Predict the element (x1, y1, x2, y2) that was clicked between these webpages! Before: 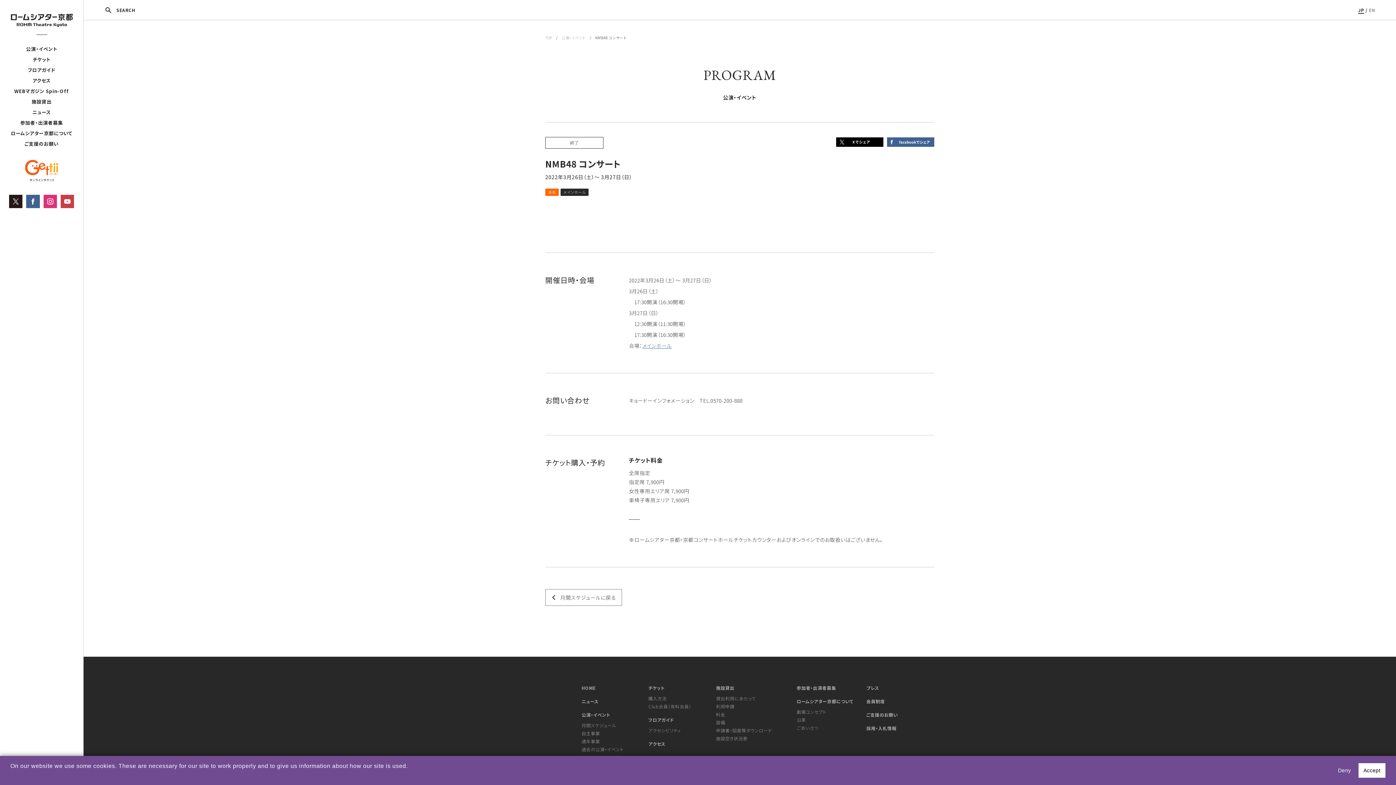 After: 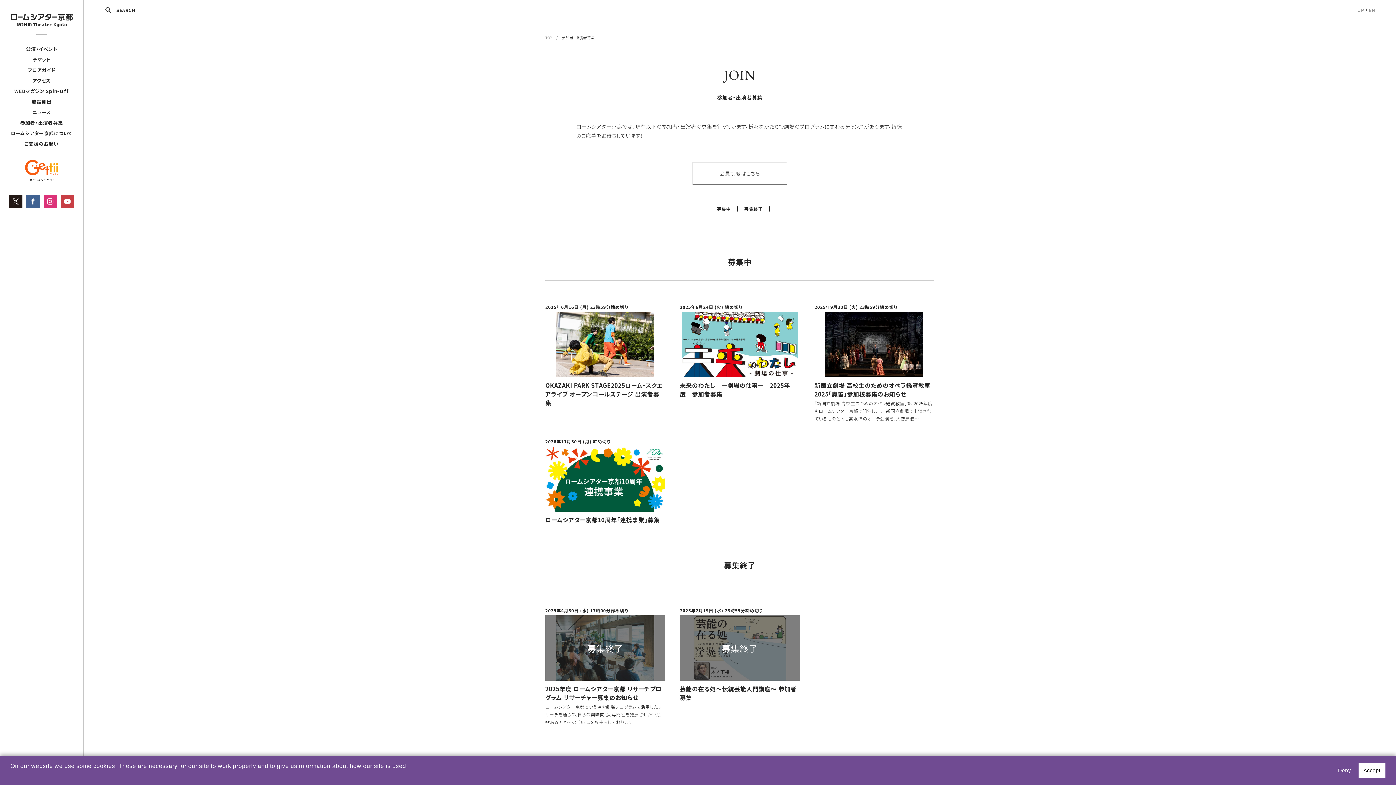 Action: label: 参加者・出演者募集 bbox: (0, 117, 83, 128)